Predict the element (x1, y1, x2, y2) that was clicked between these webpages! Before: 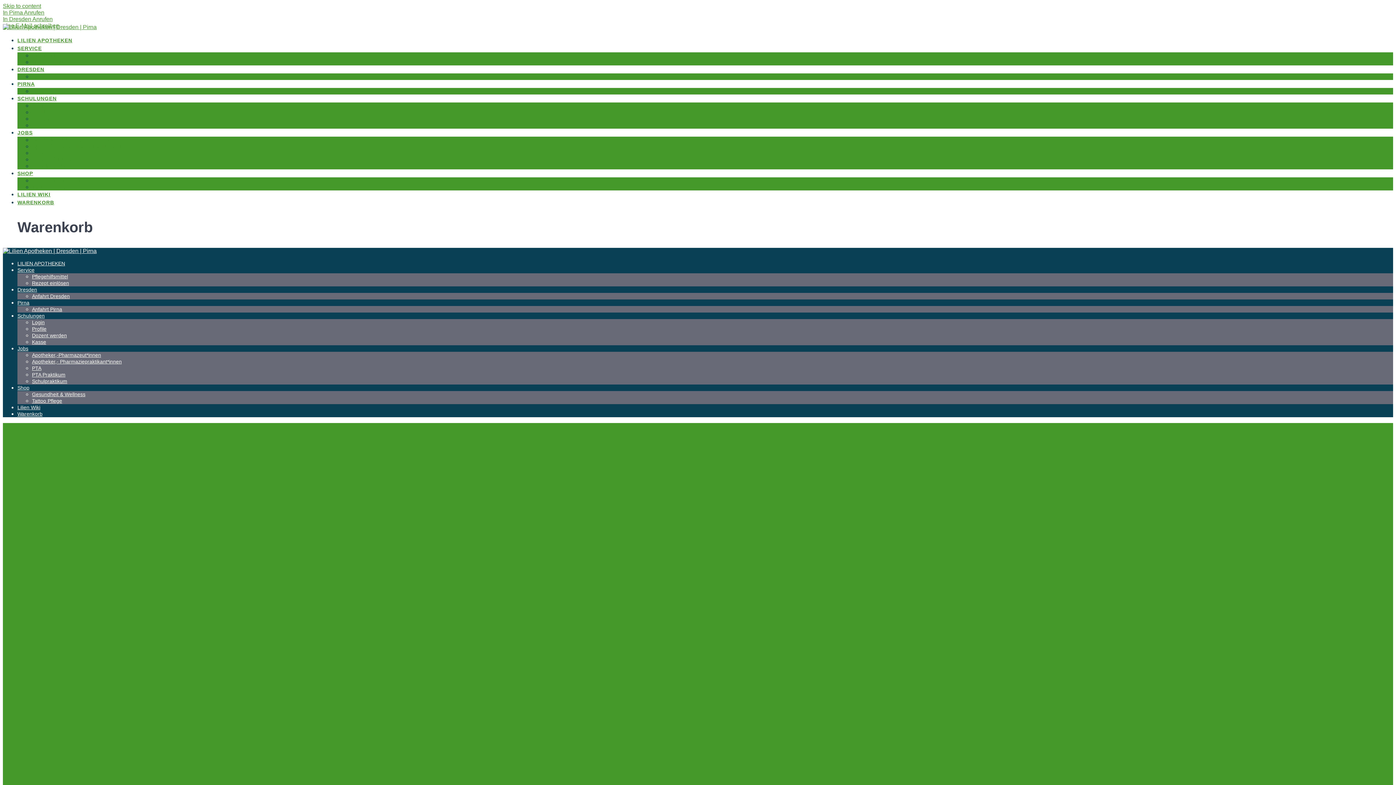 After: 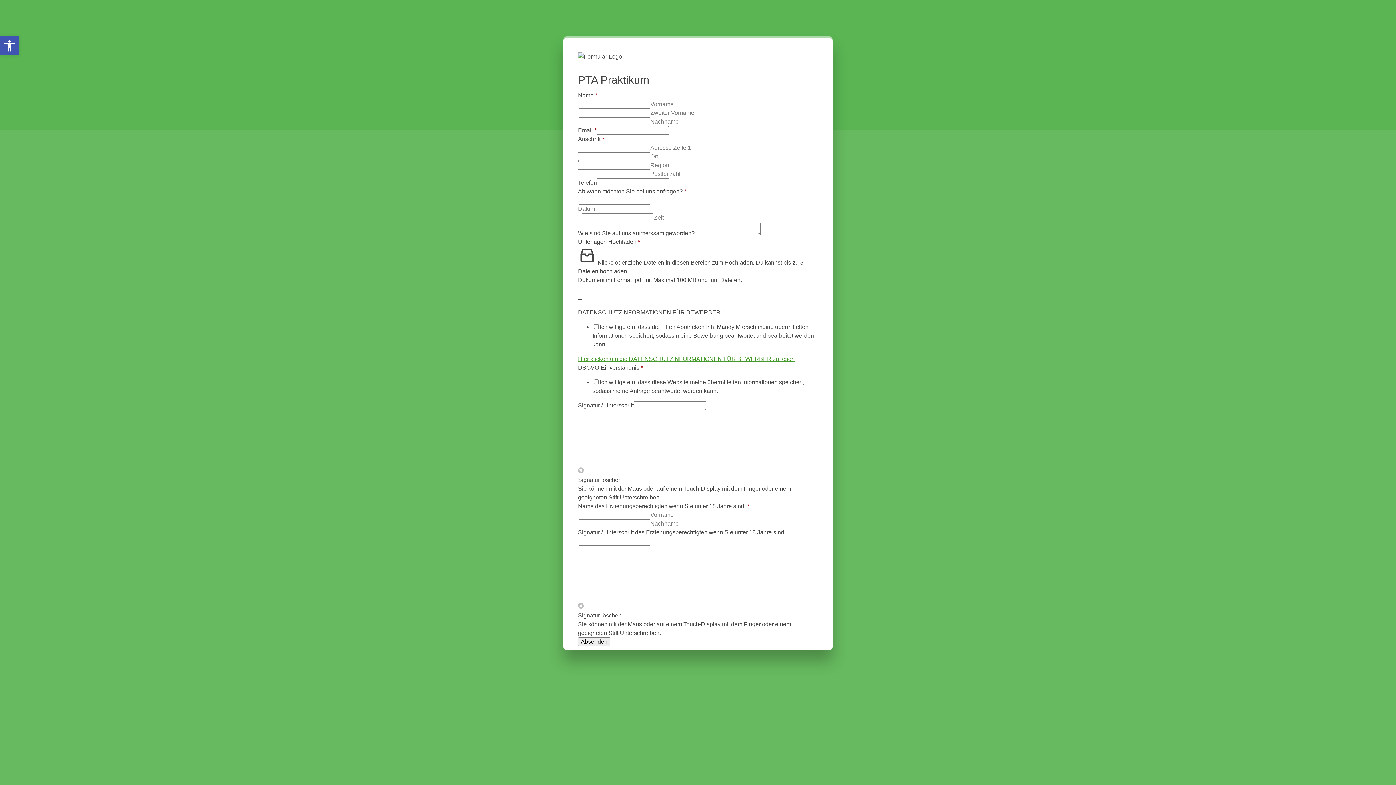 Action: bbox: (32, 372, 65, 377) label: PTA Praktikum